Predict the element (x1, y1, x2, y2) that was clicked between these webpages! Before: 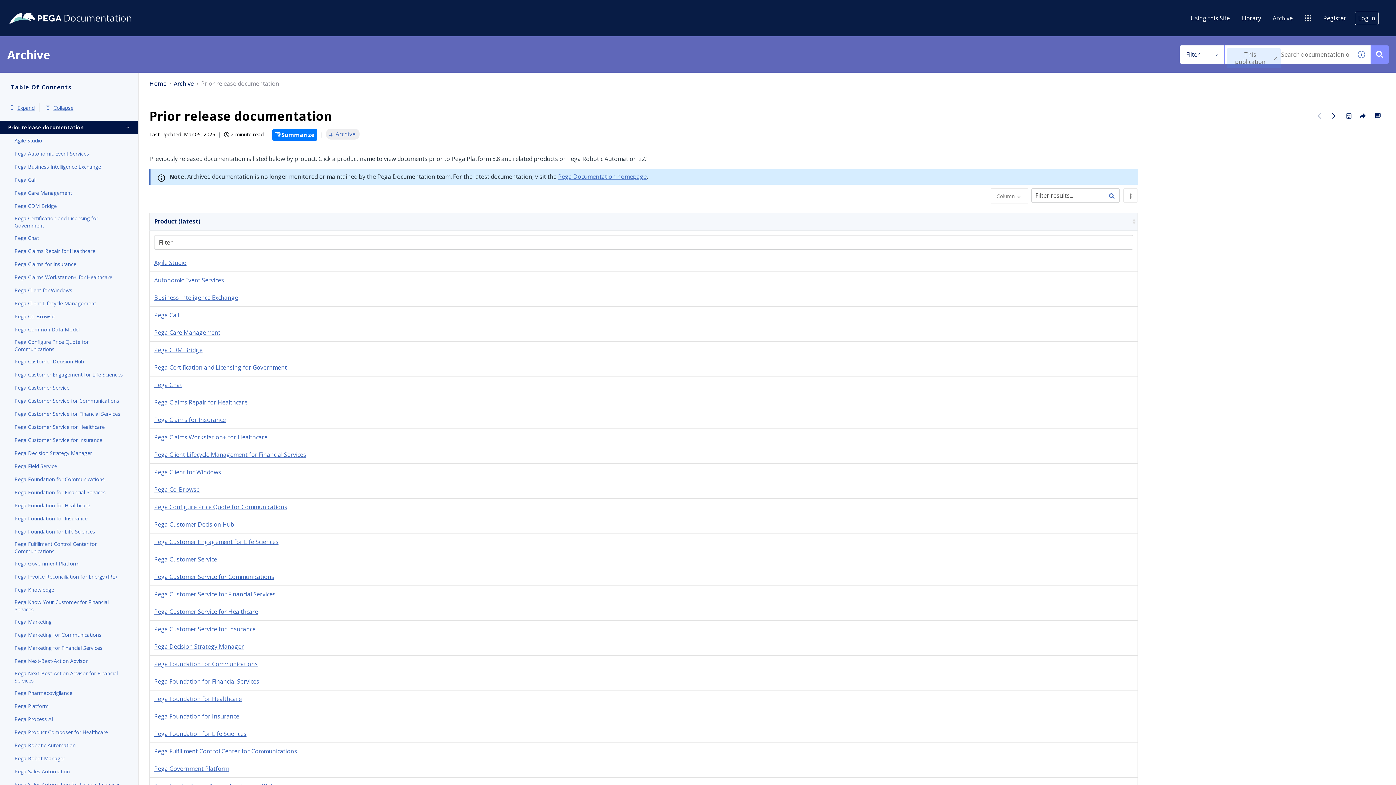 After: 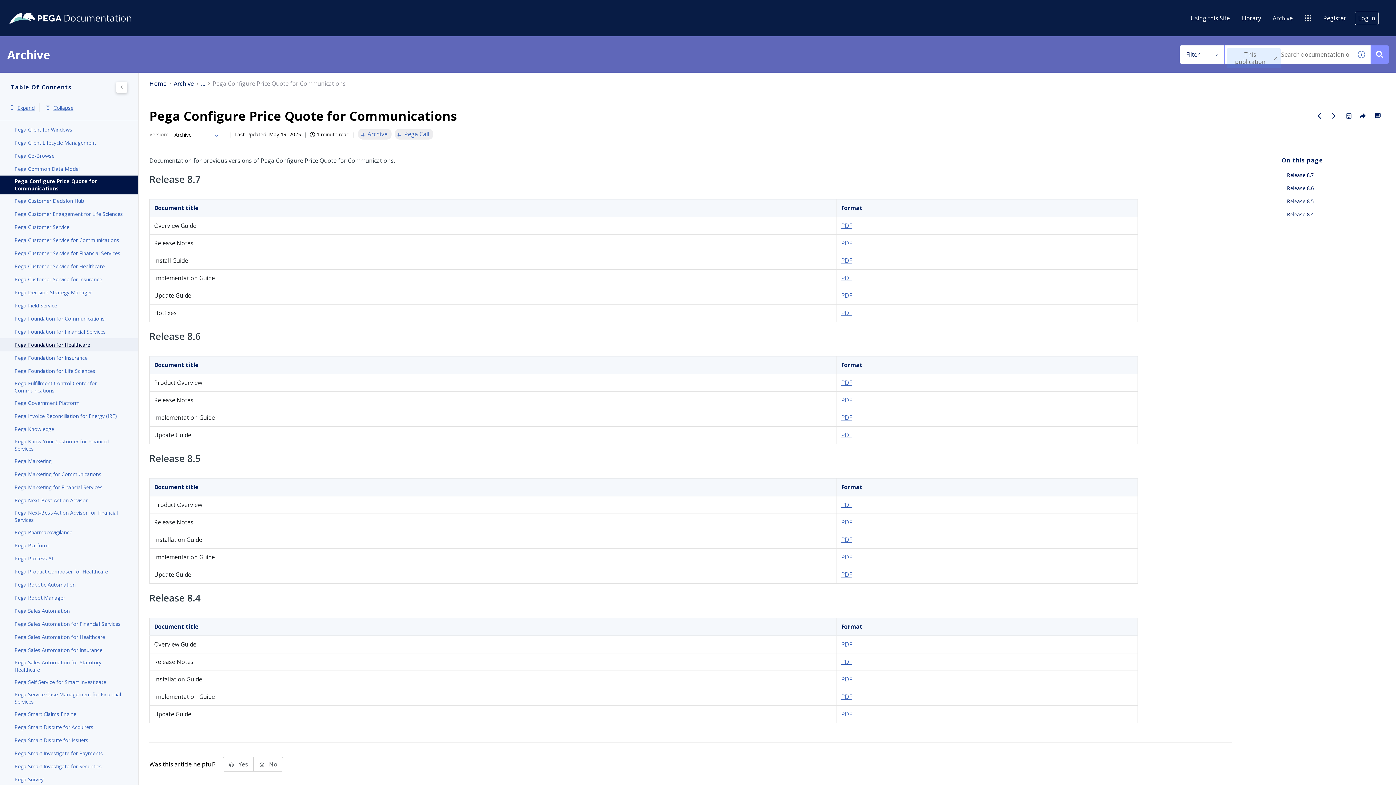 Action: label: Pega Configure Price Quote for Communications bbox: (14, 338, 123, 353)